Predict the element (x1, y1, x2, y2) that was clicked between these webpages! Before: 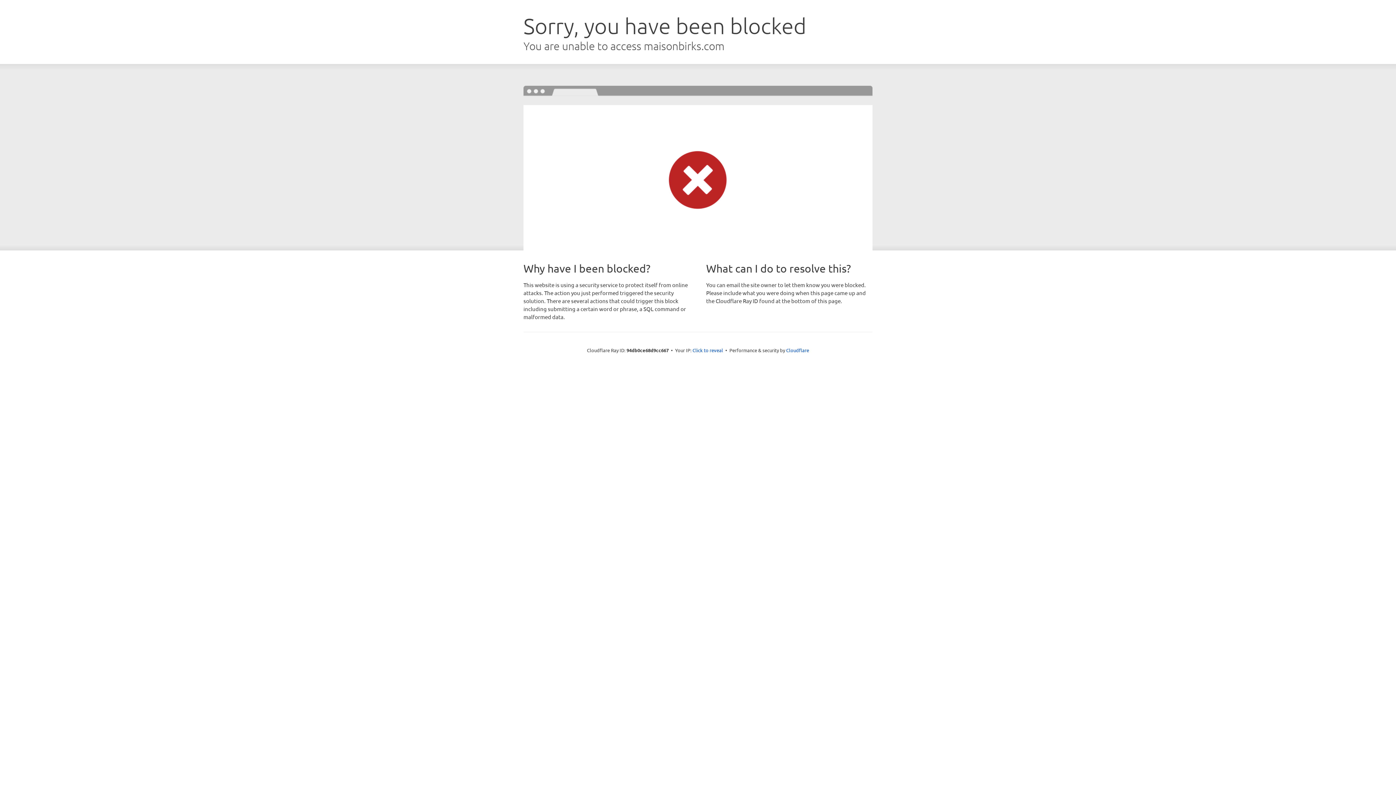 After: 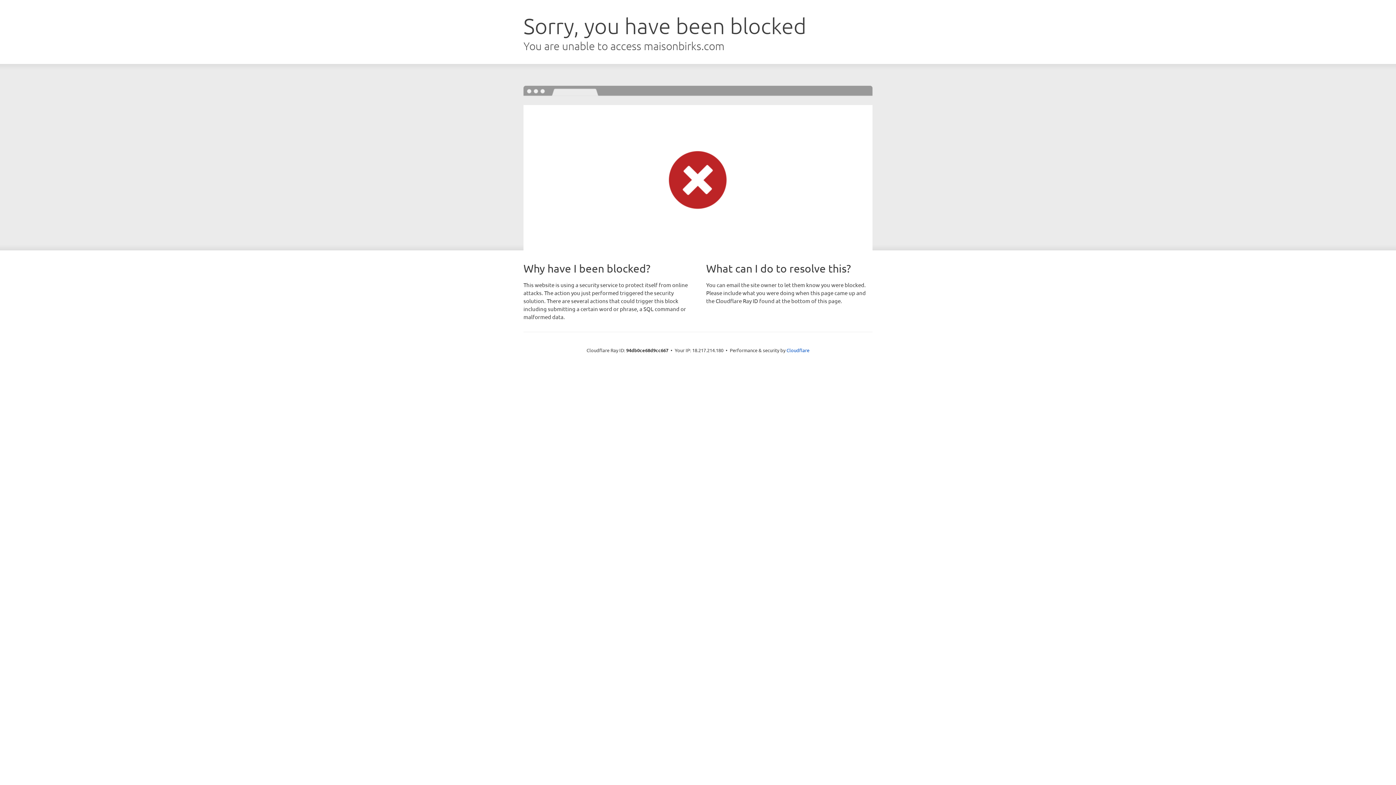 Action: label: Click to reveal bbox: (692, 346, 723, 353)